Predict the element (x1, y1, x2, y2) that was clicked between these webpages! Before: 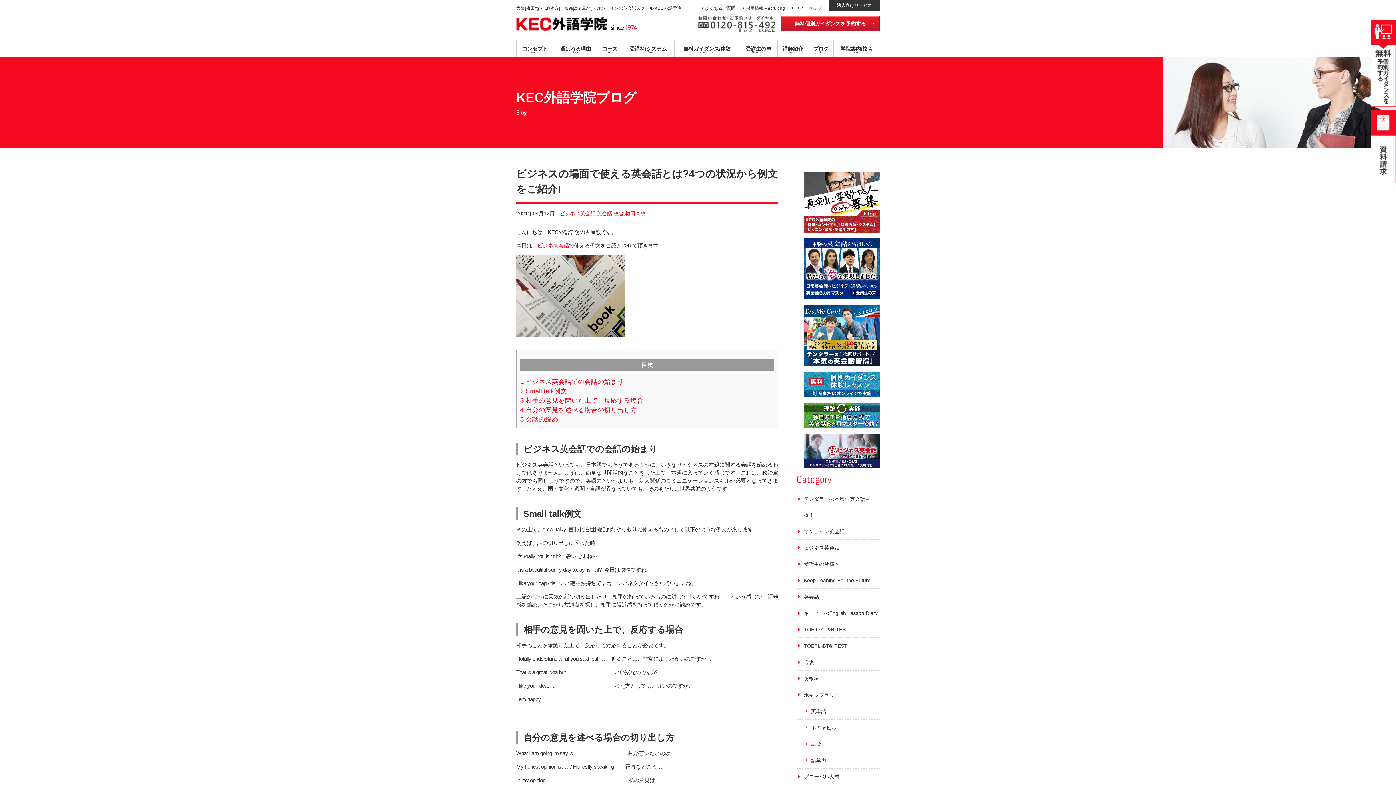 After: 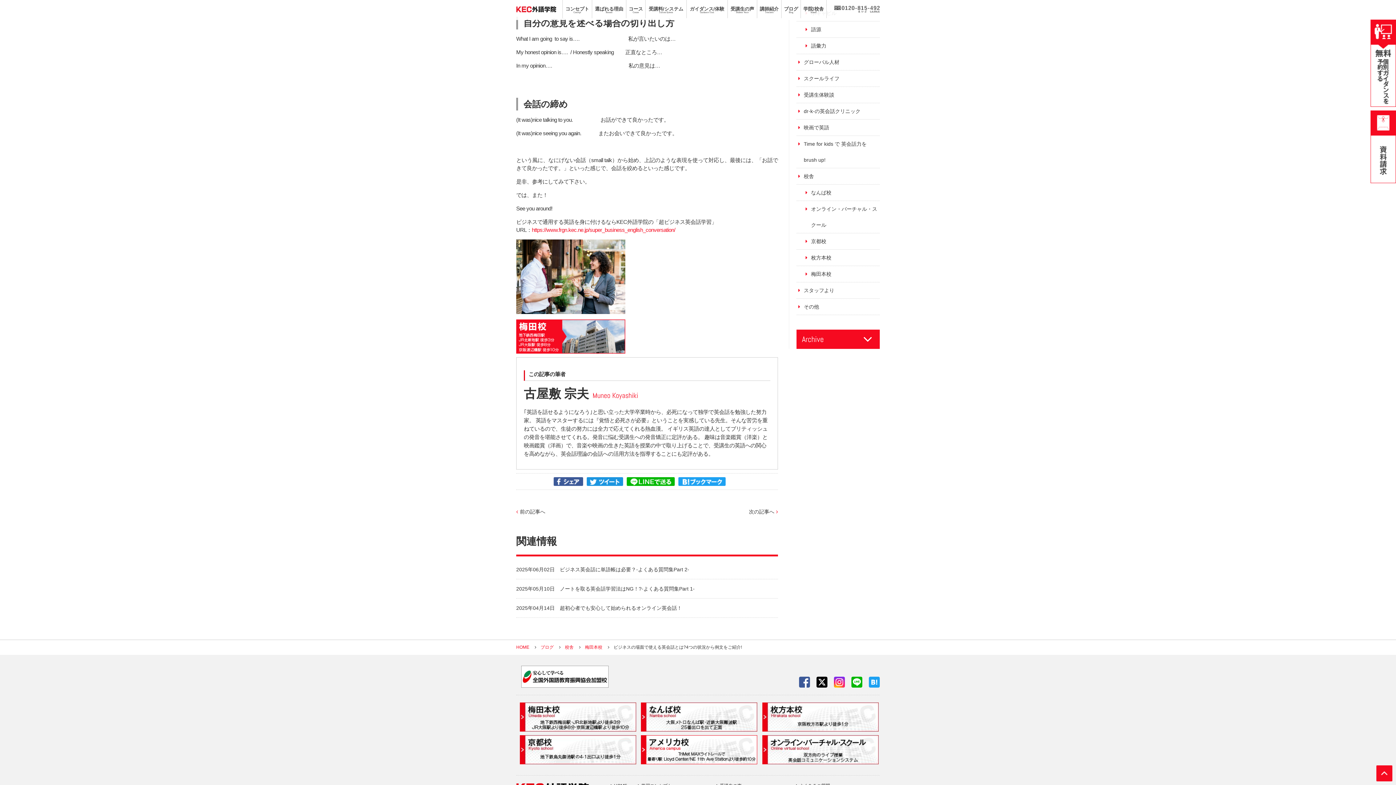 Action: bbox: (520, 405, 637, 414) label: 4 自分の意見を述べる場合の切り出し方